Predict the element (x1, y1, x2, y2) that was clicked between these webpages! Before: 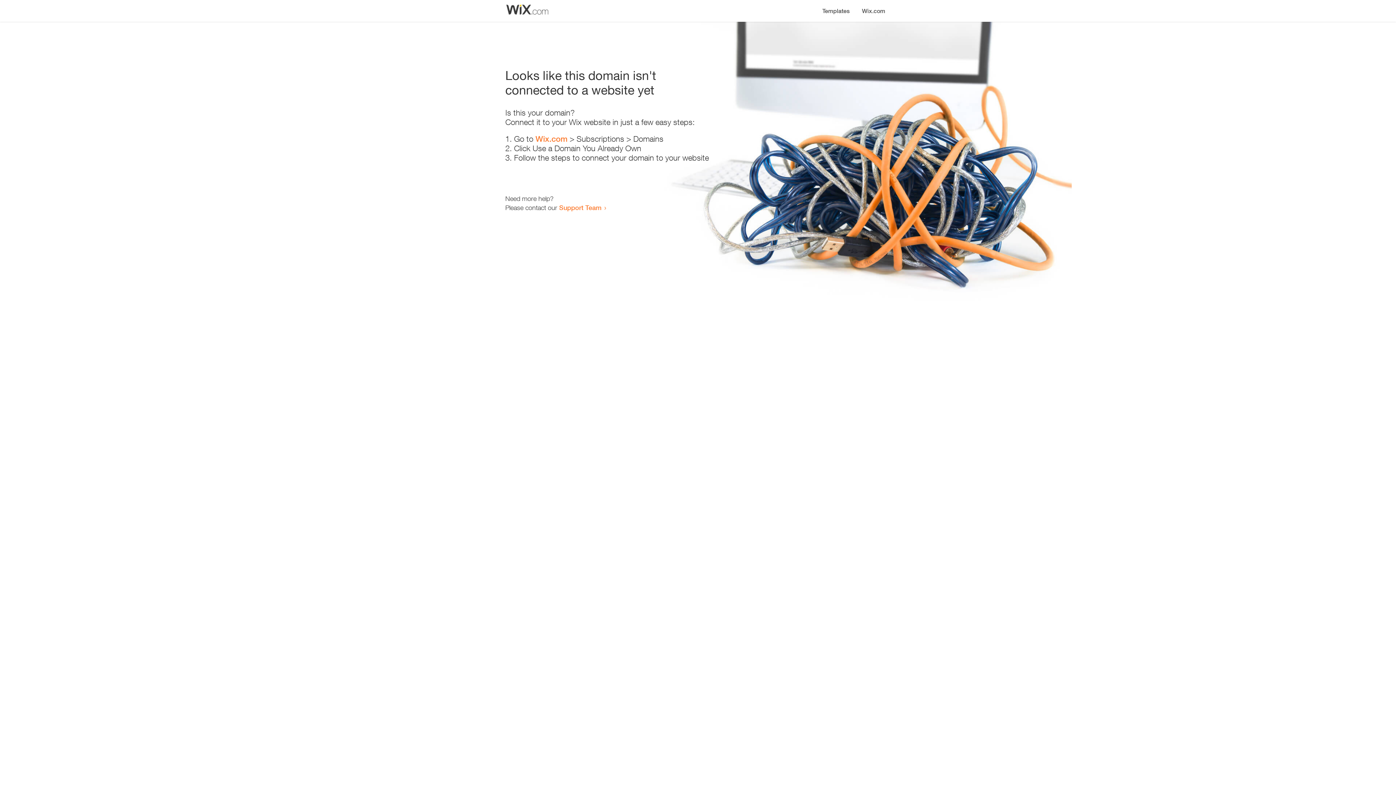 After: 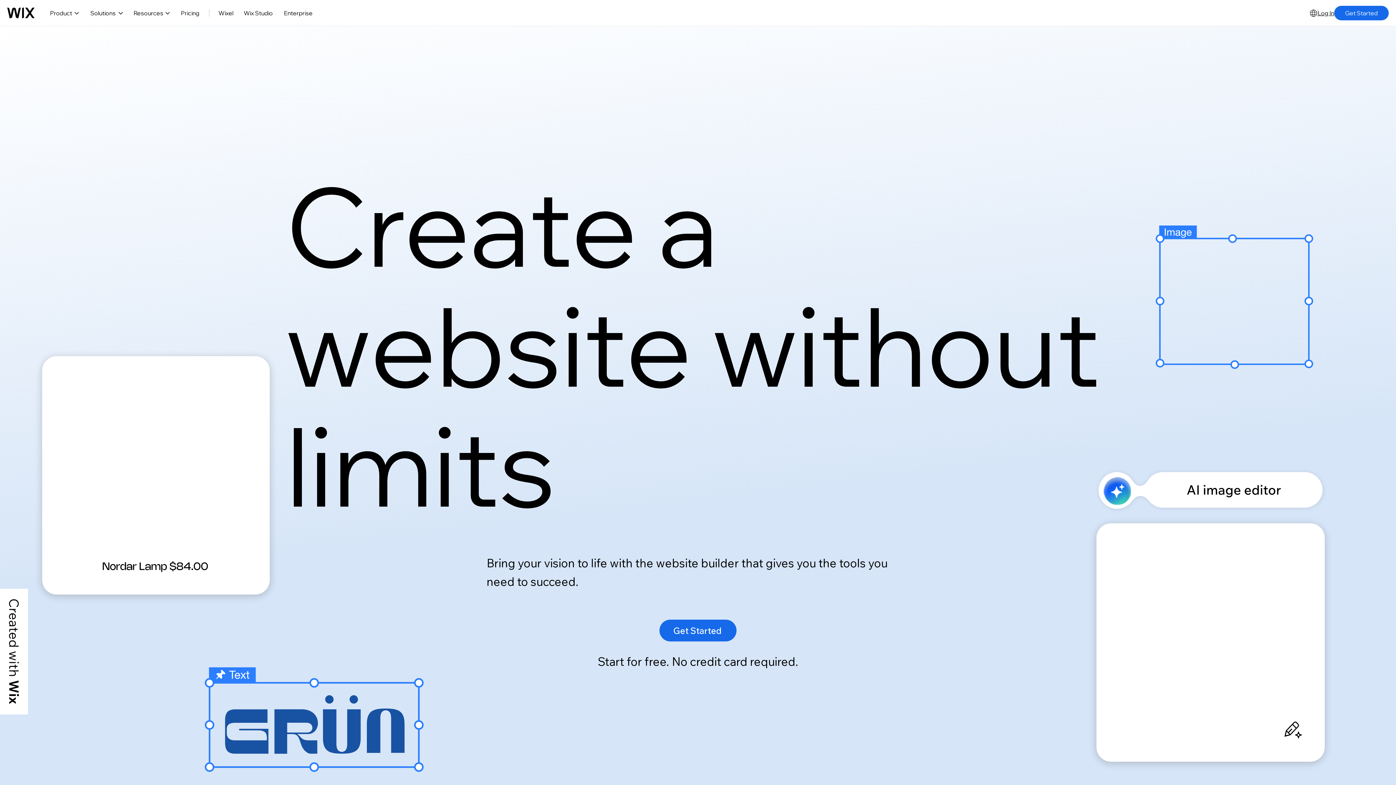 Action: label: Wix.com bbox: (535, 134, 567, 143)